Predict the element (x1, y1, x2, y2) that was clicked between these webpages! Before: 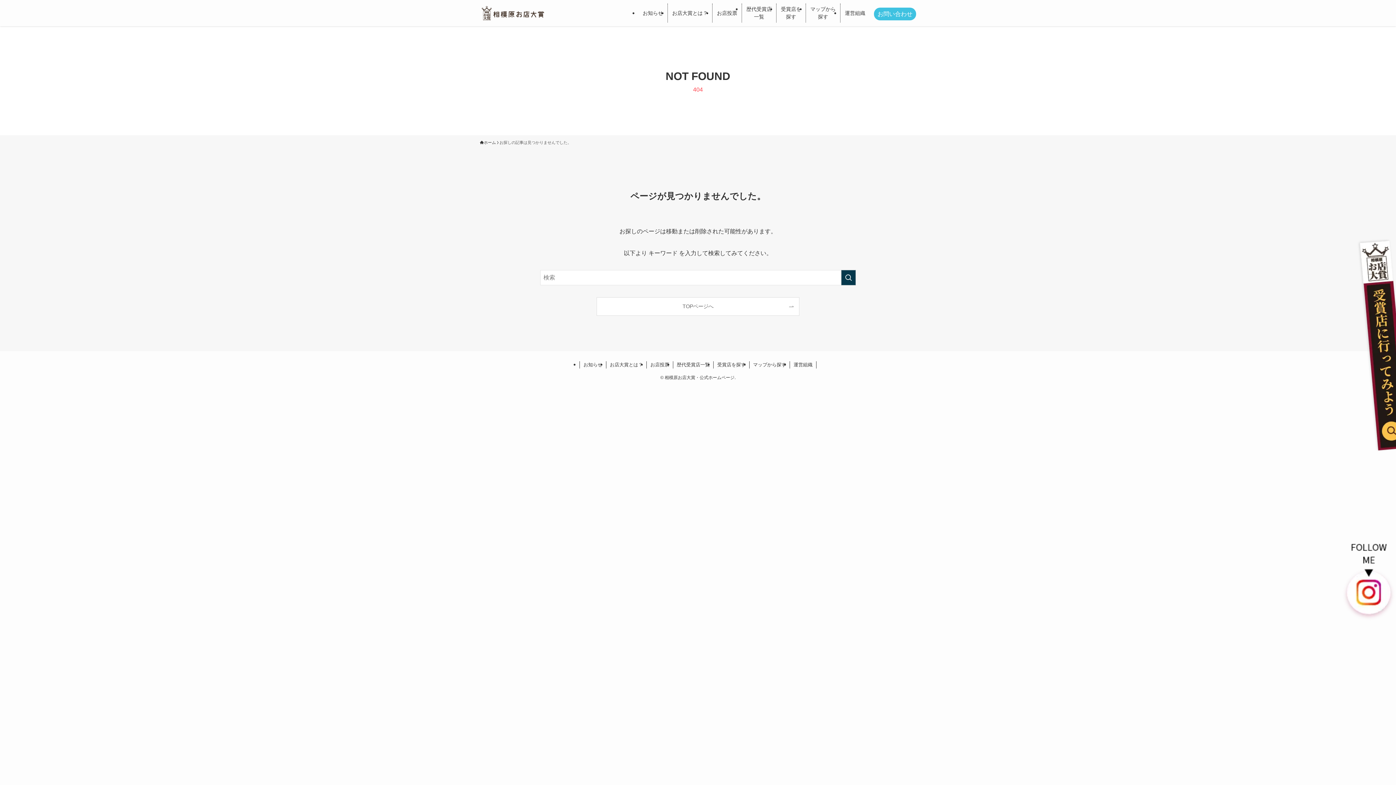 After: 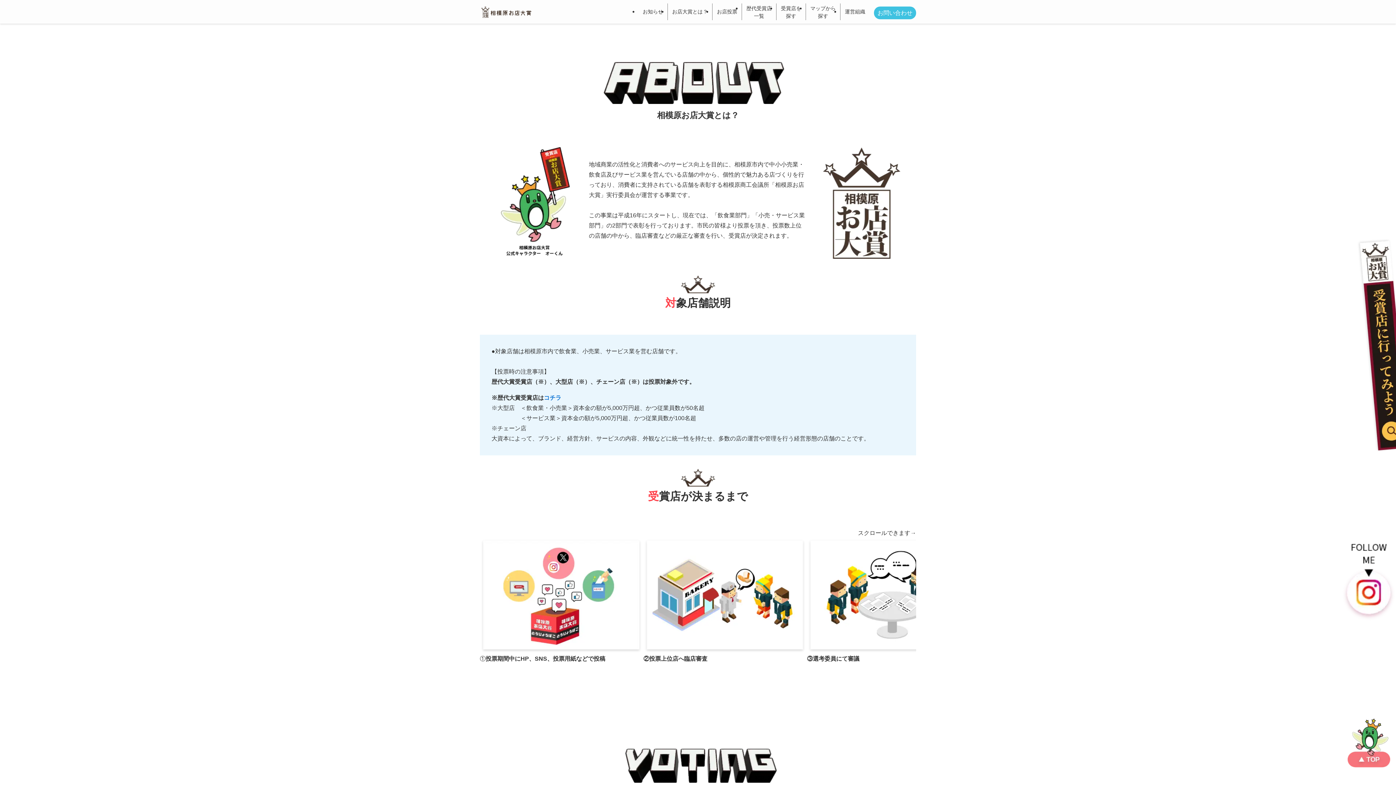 Action: label: お店大賞とは？ bbox: (606, 361, 647, 368)